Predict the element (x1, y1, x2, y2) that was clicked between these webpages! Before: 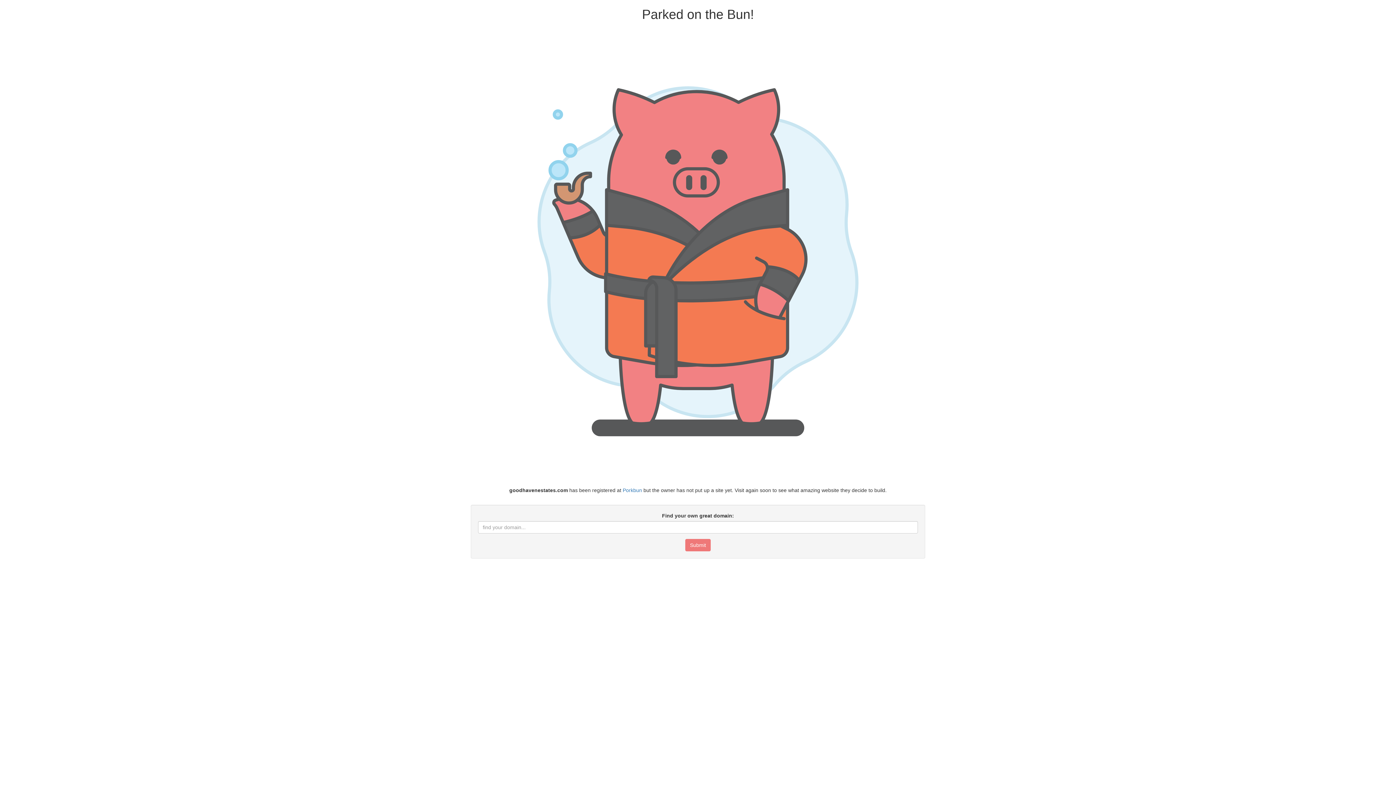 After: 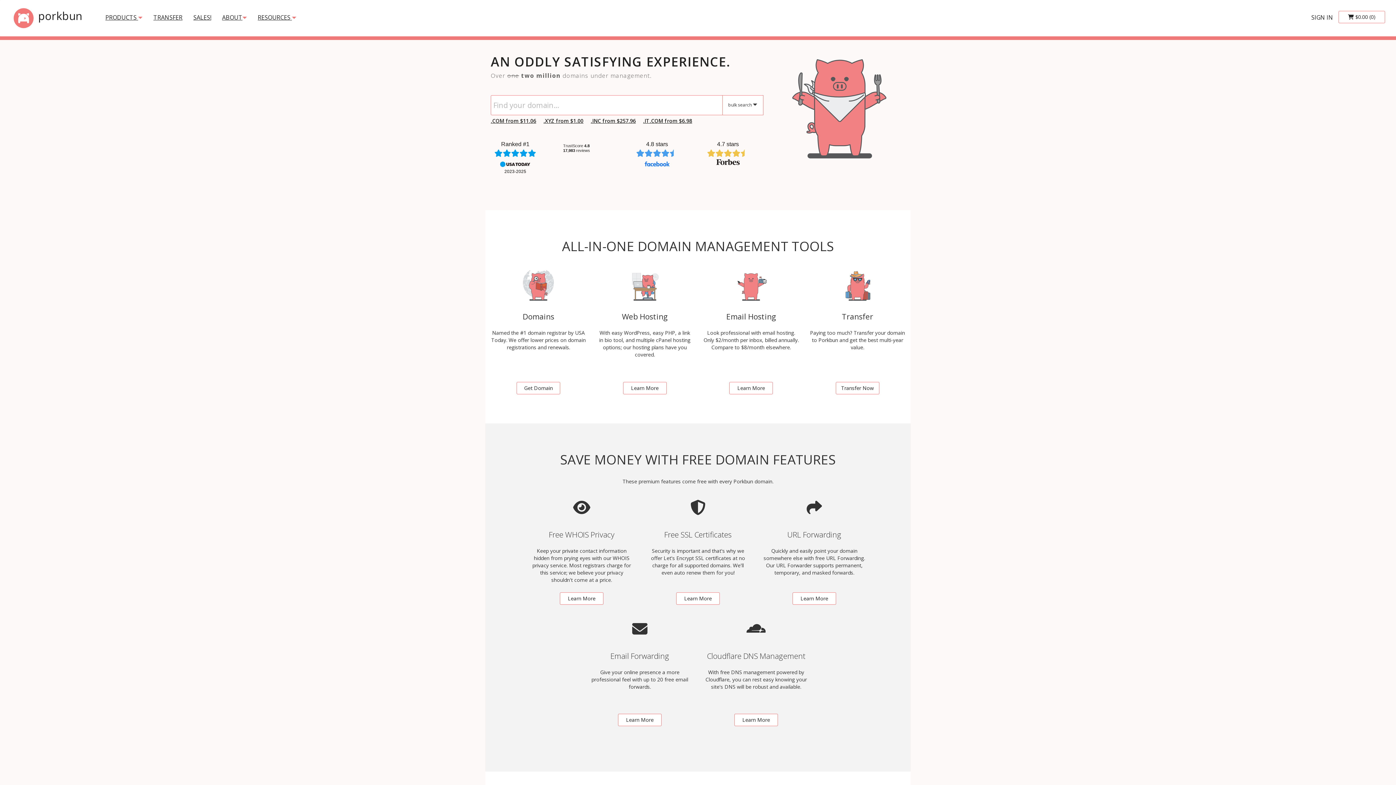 Action: label: Porkbun bbox: (622, 487, 642, 493)